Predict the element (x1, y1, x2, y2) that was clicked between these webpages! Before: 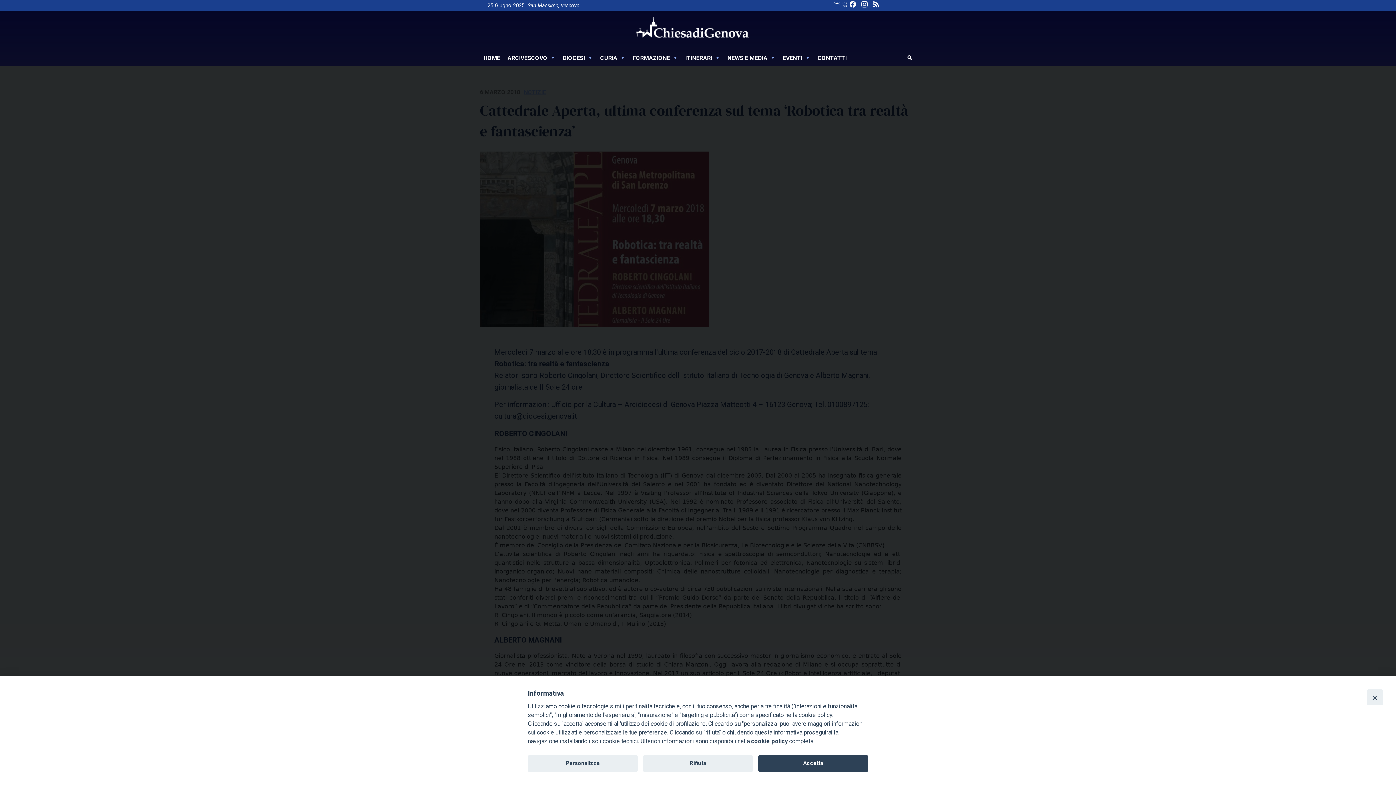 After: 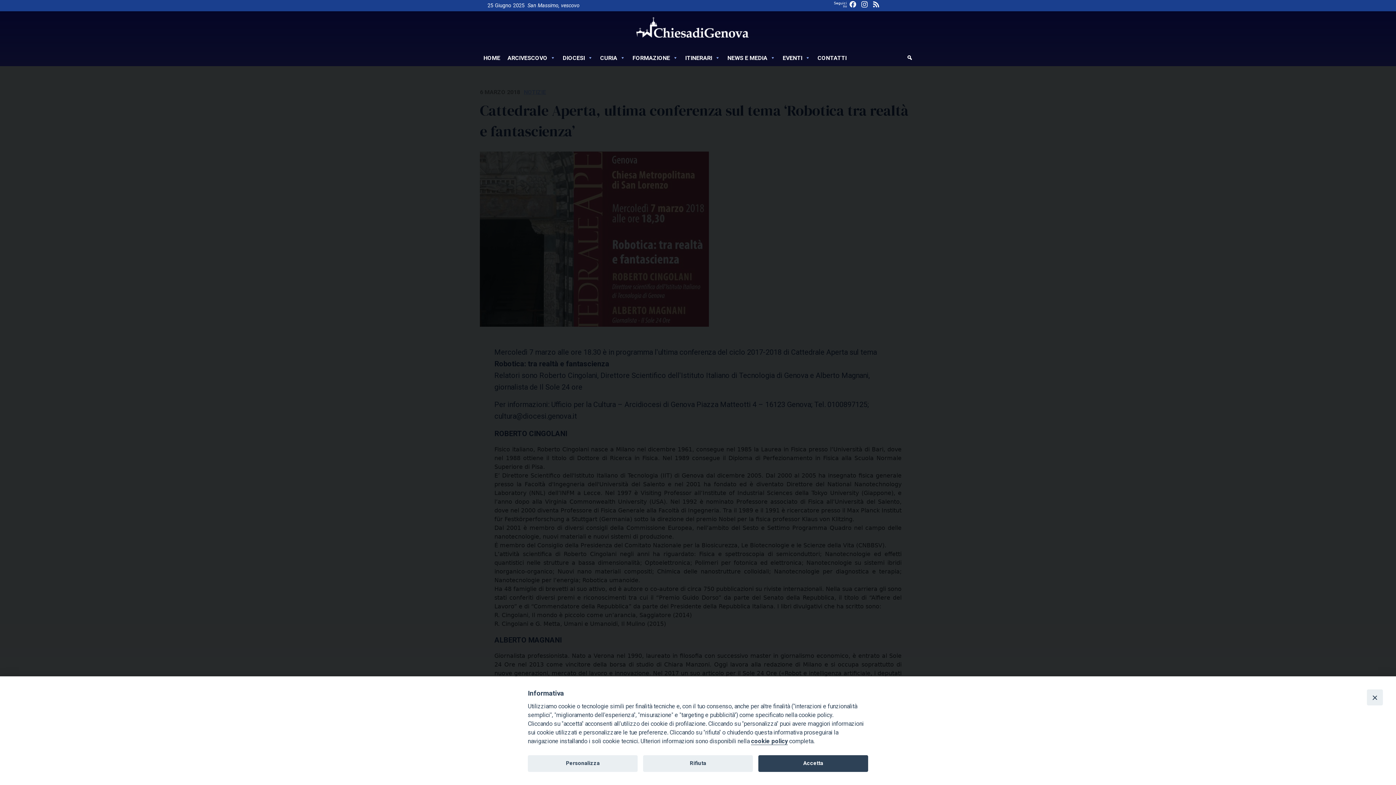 Action: label: San Massimo, vescovo bbox: (527, 2, 579, 8)